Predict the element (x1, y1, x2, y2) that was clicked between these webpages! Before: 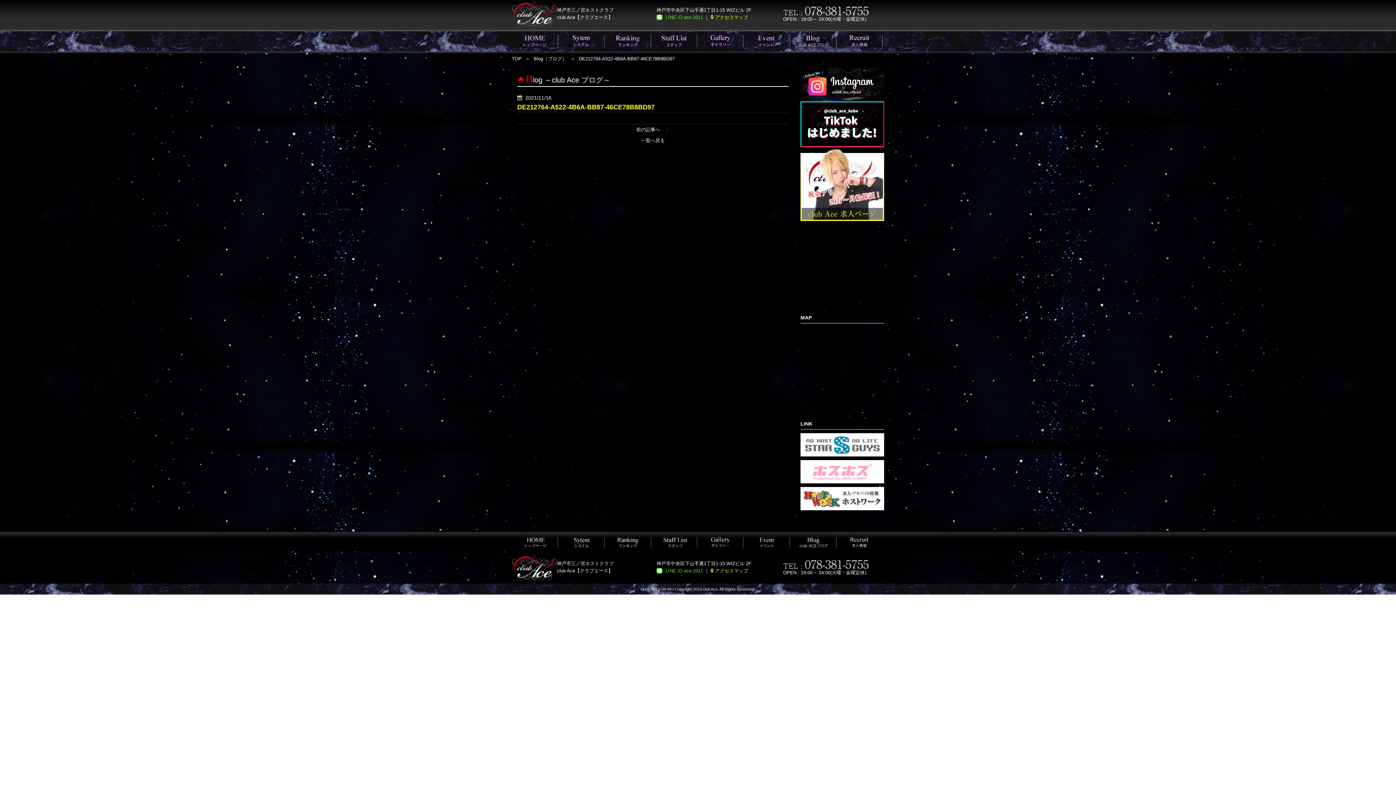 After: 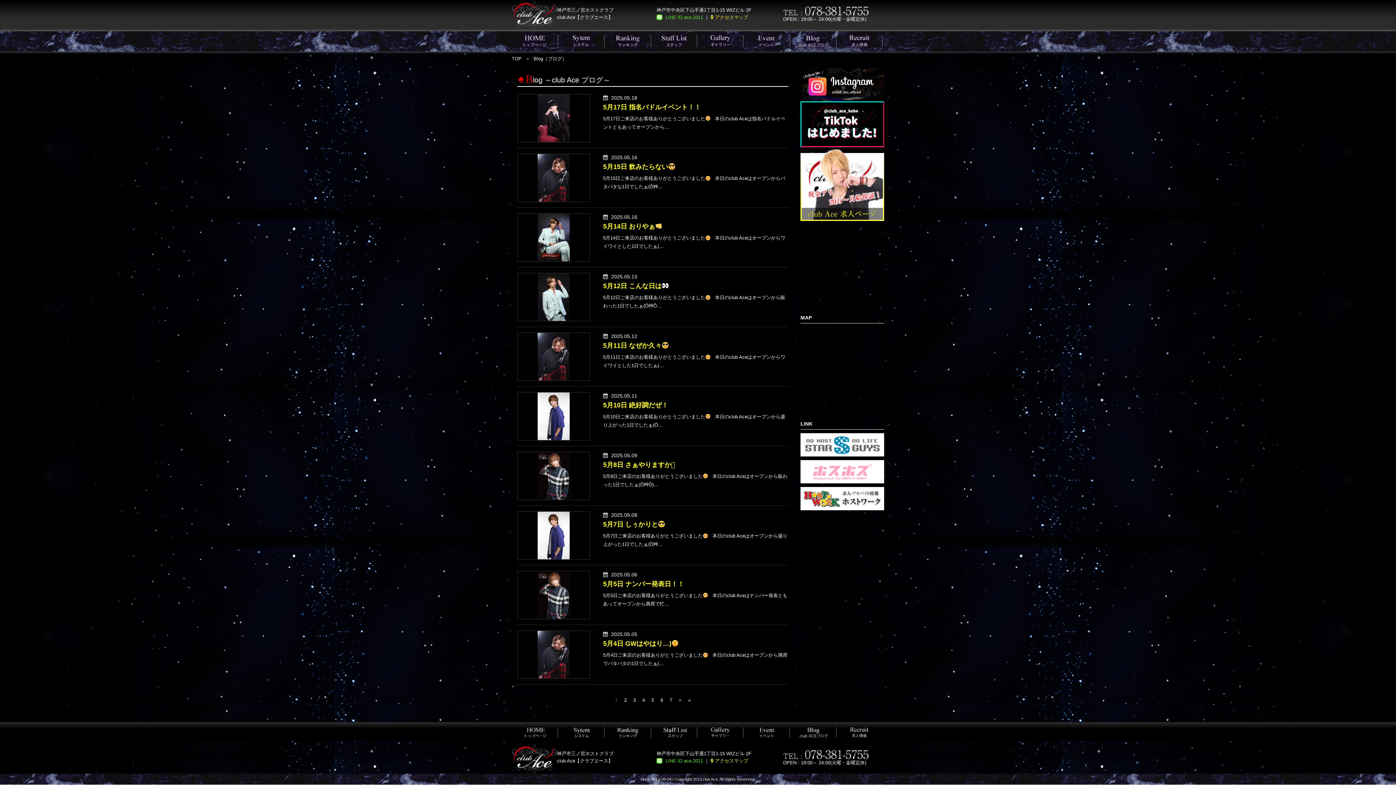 Action: bbox: (790, 532, 836, 551)